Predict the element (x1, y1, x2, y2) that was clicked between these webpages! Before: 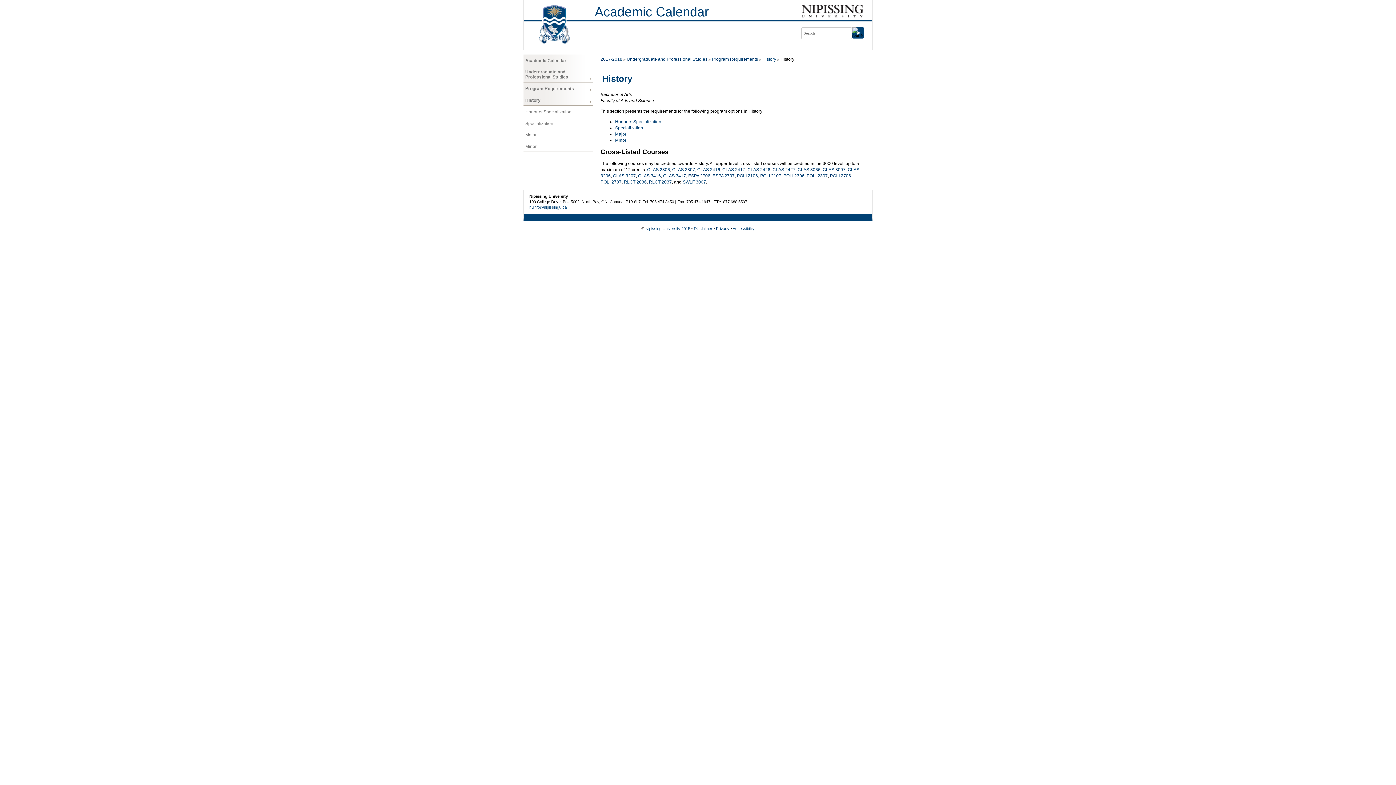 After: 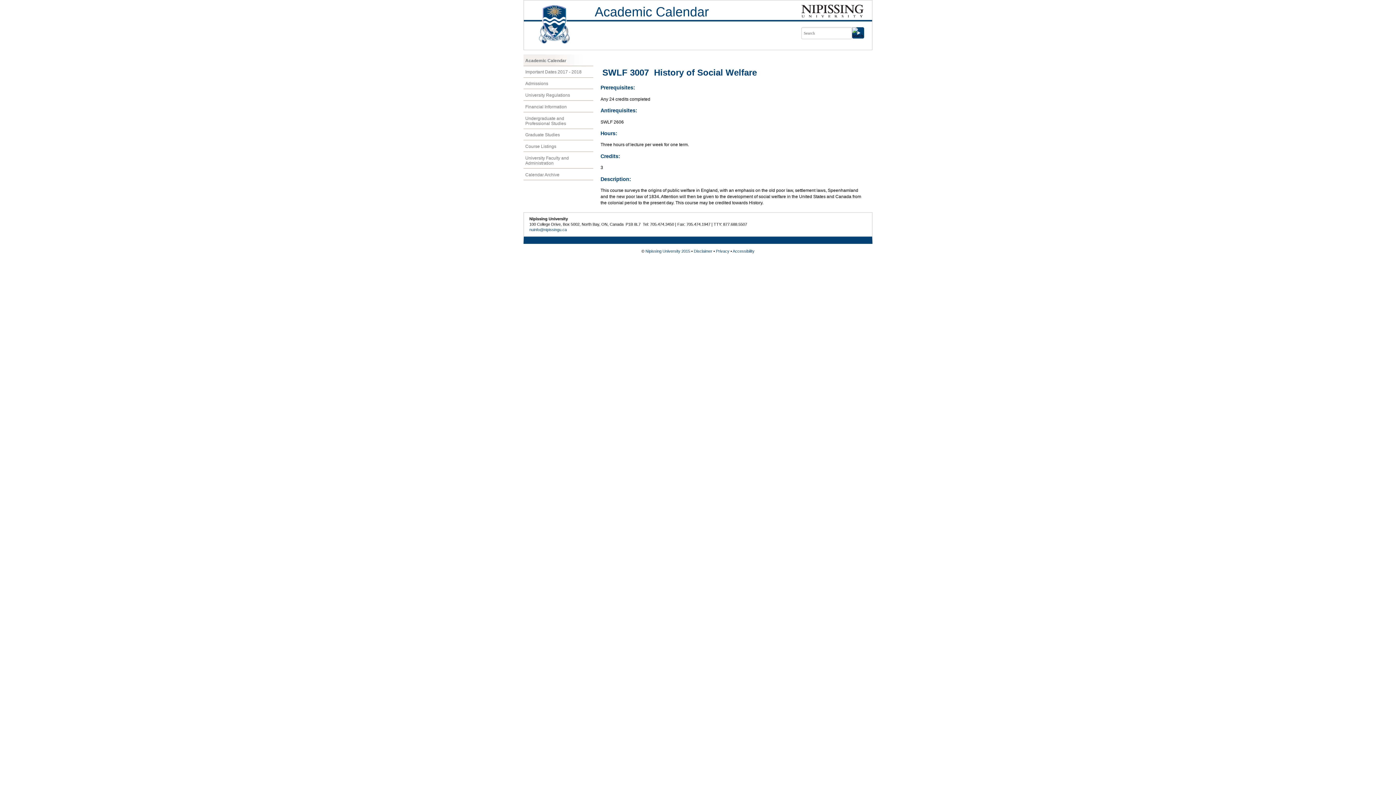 Action: bbox: (682, 179, 706, 184) label: SWLF 3007